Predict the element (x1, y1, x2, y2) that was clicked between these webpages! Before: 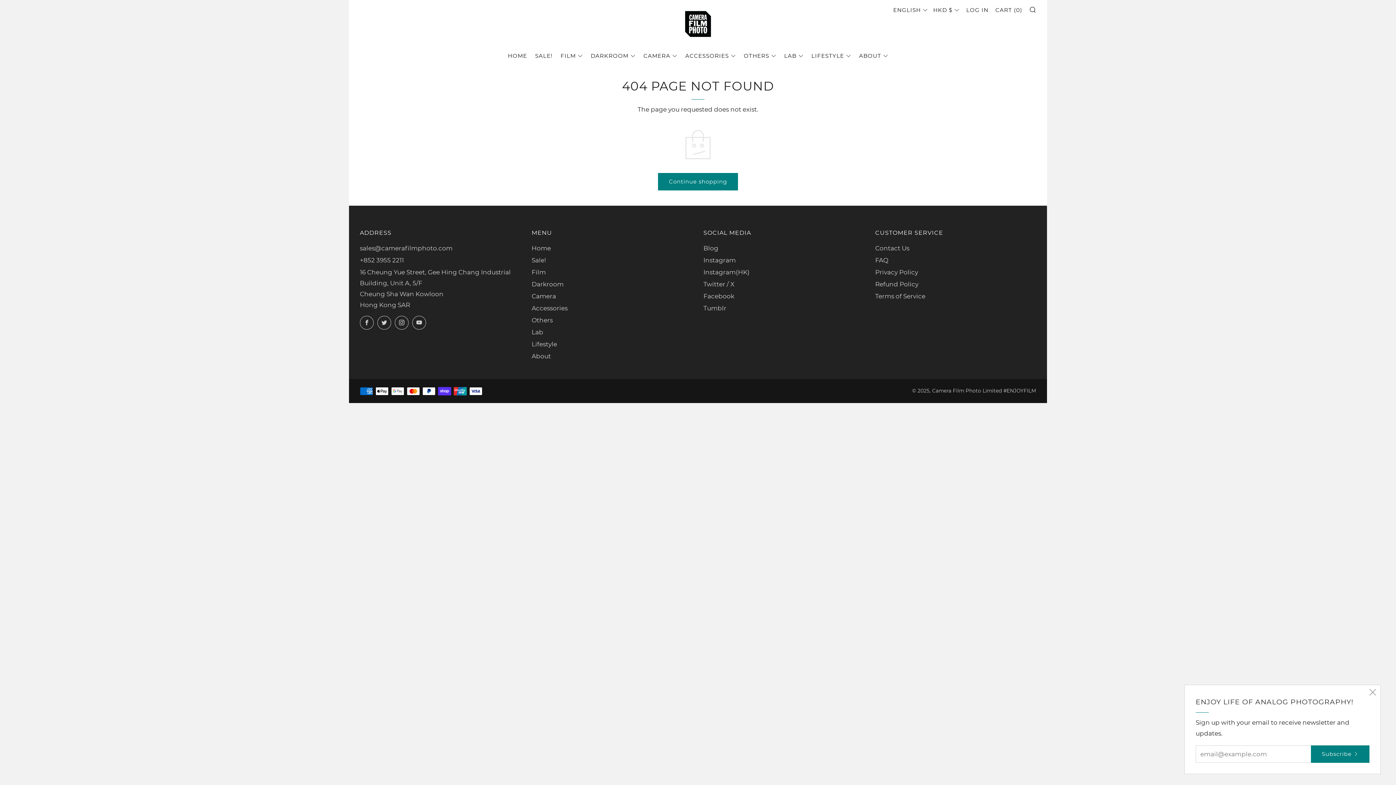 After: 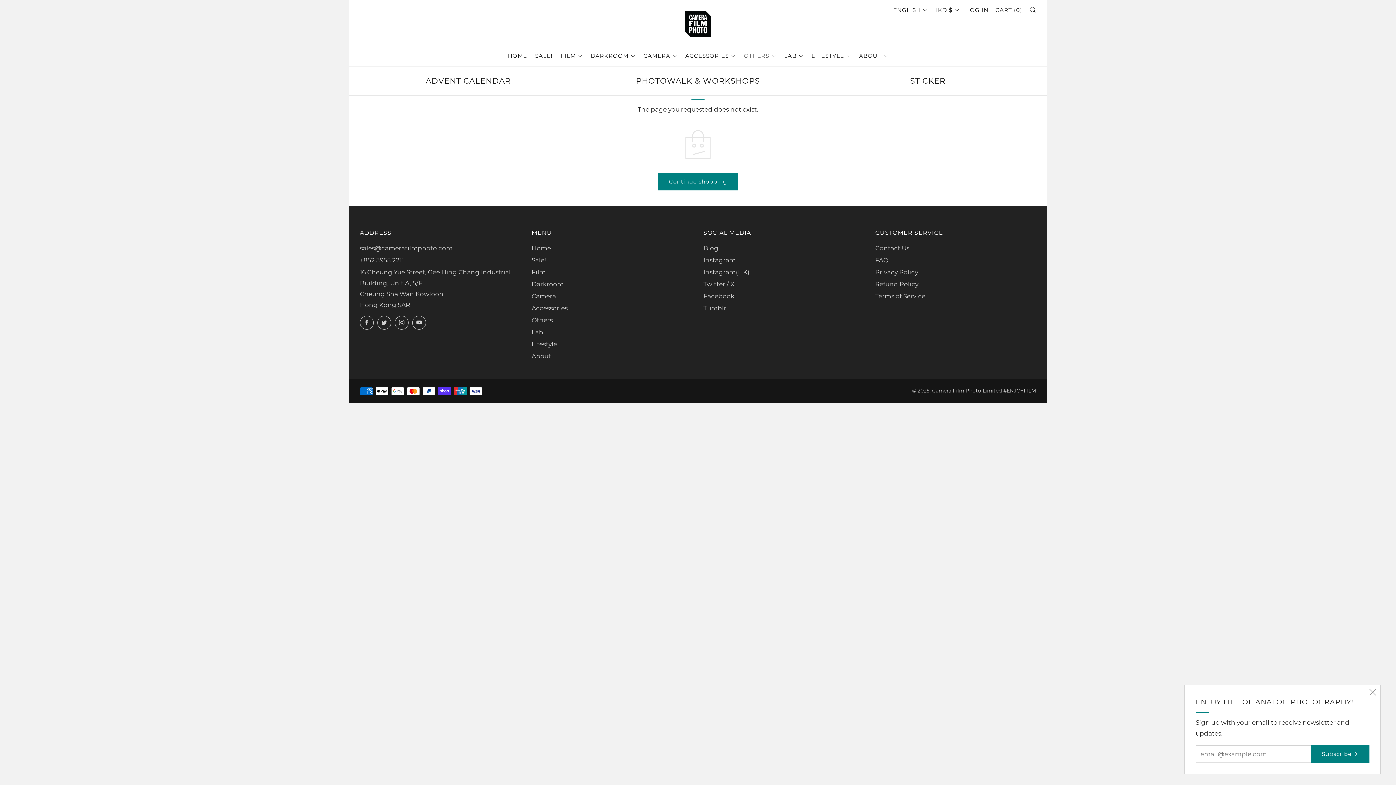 Action: label: OTHERS bbox: (744, 50, 776, 61)